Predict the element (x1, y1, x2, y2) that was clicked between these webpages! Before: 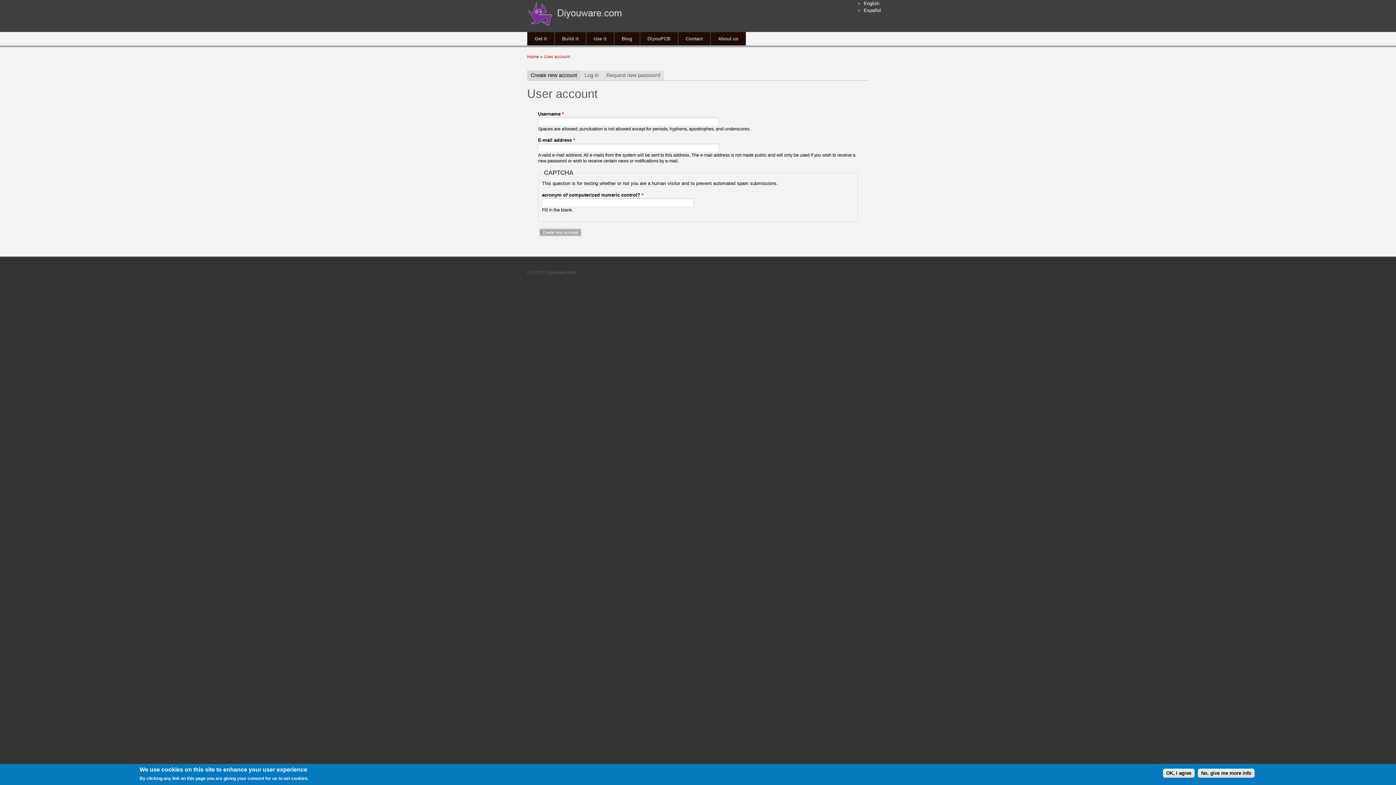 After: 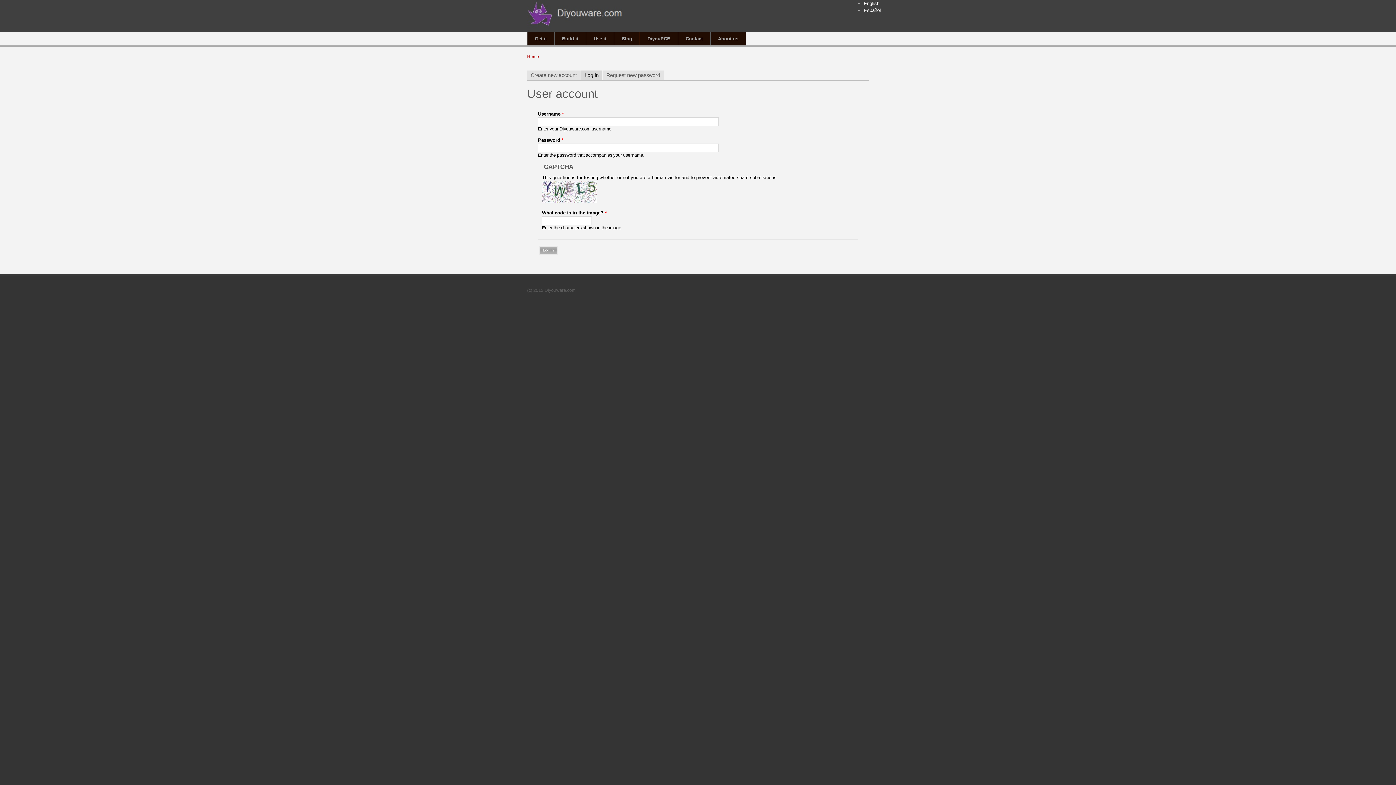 Action: bbox: (581, 70, 602, 80) label: Log in